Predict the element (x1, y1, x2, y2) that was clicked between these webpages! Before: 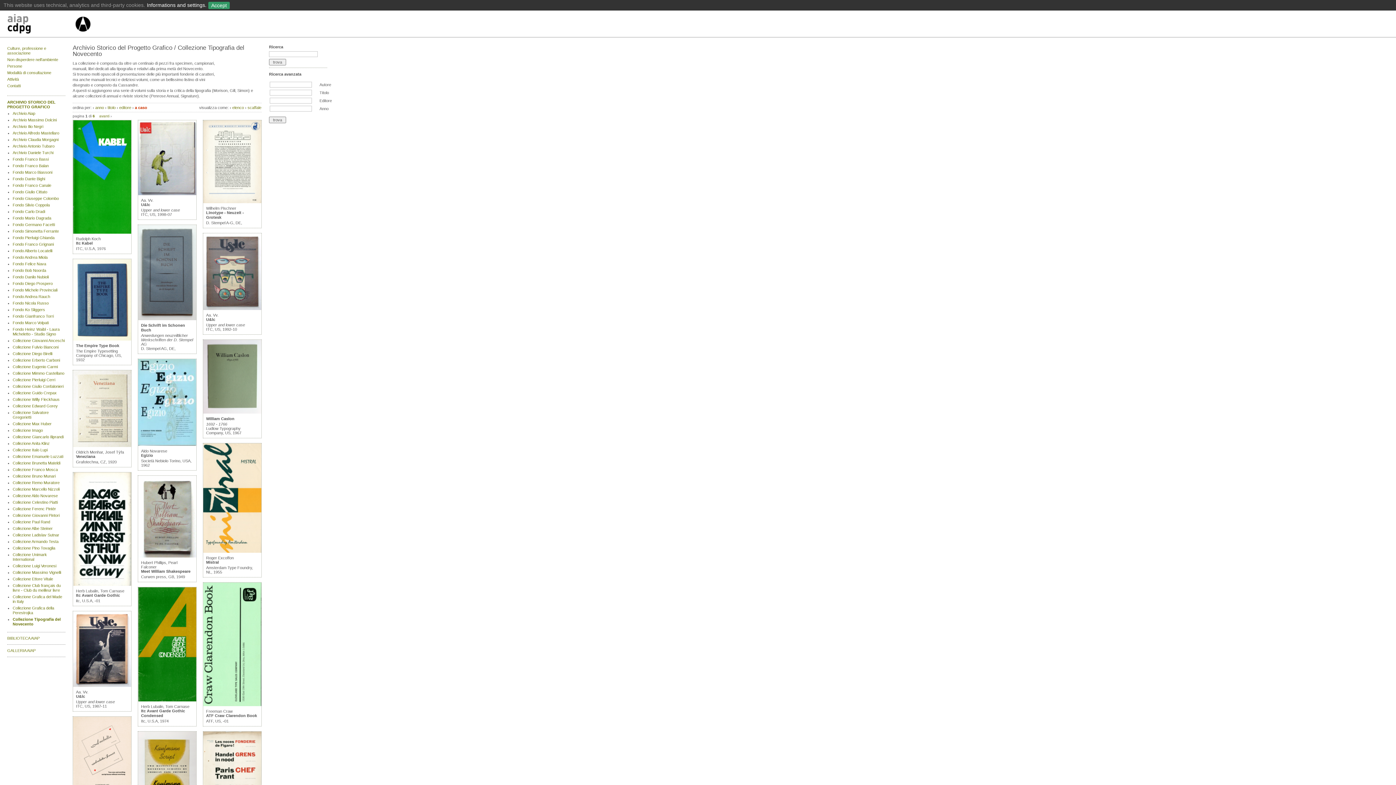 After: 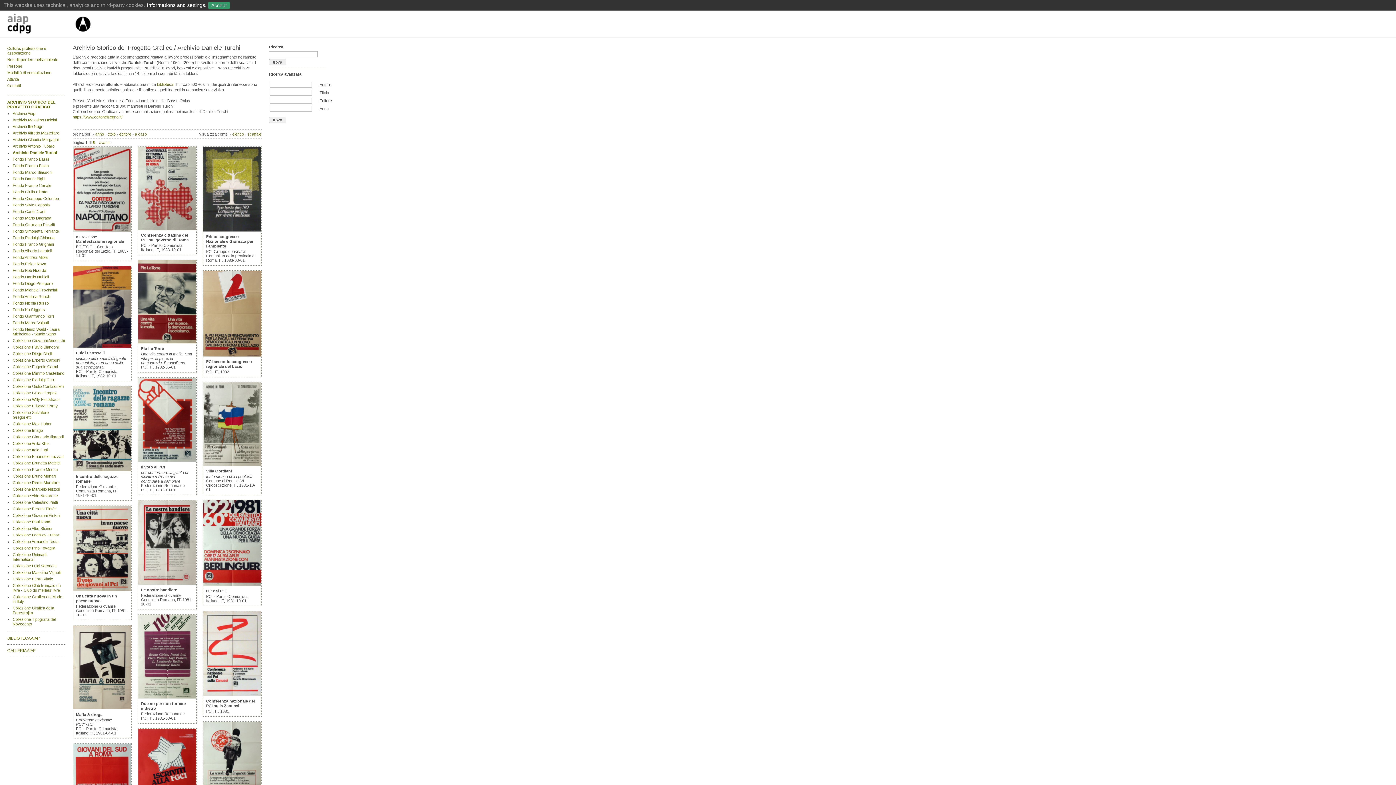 Action: bbox: (12, 150, 53, 155) label: Archivio Daniele Turchi